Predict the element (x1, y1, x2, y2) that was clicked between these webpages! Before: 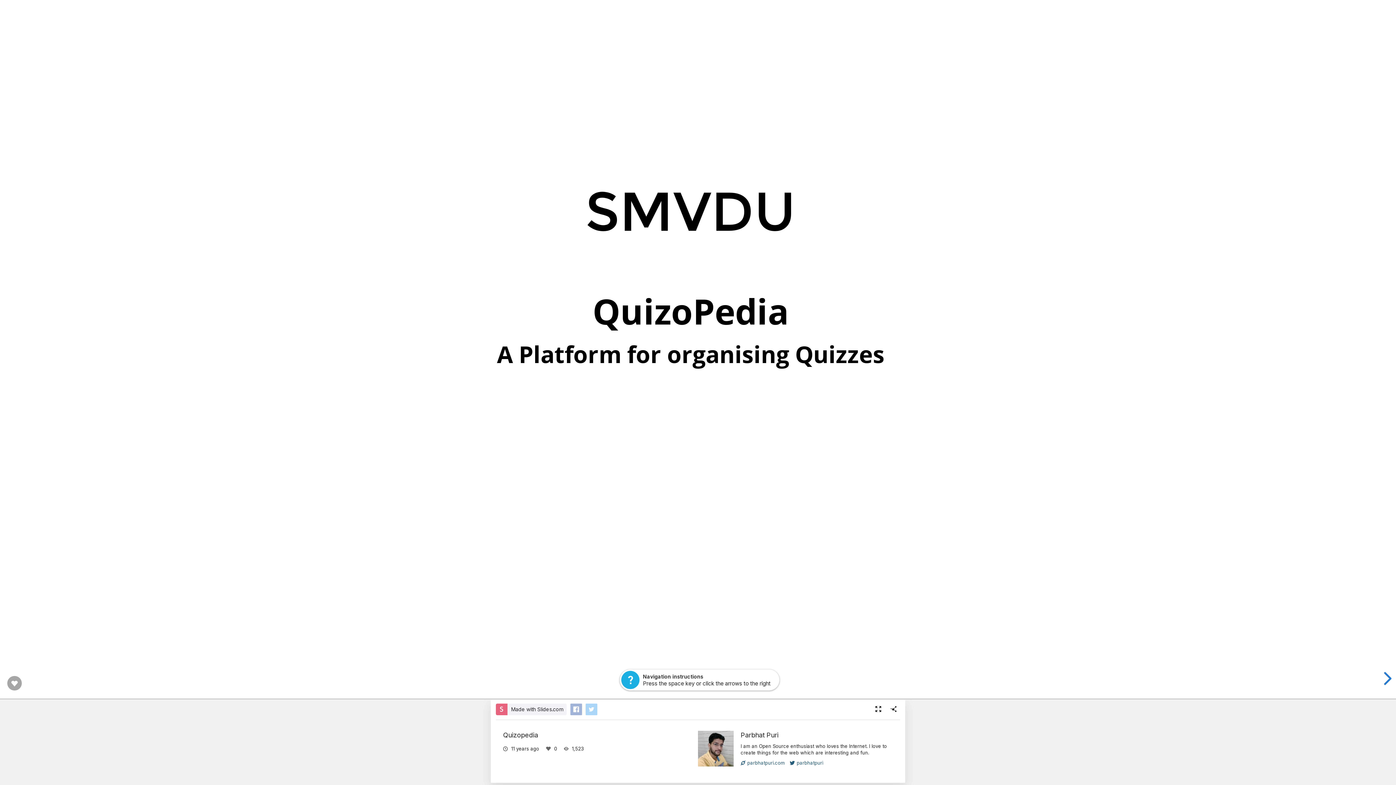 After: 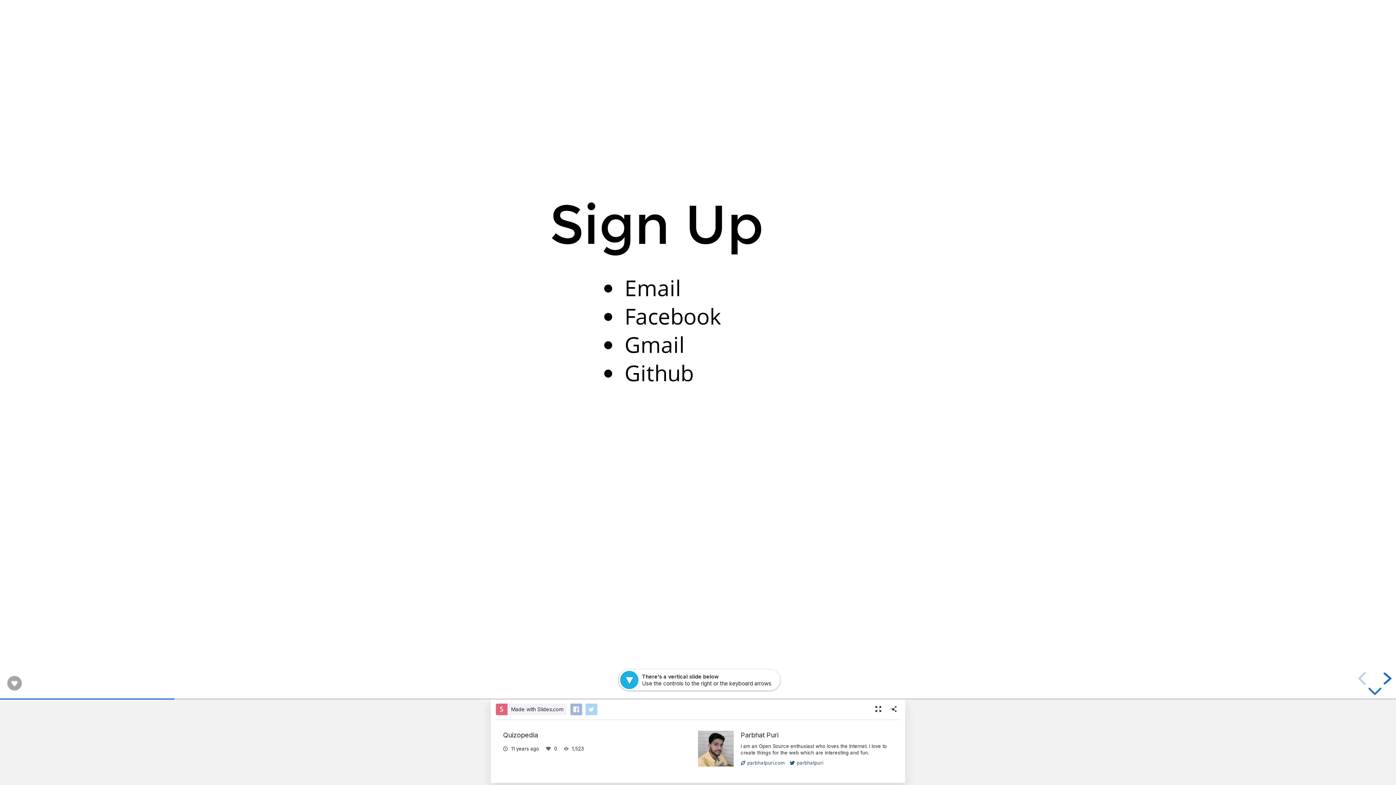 Action: label: next slide bbox: (1380, 672, 1393, 685)